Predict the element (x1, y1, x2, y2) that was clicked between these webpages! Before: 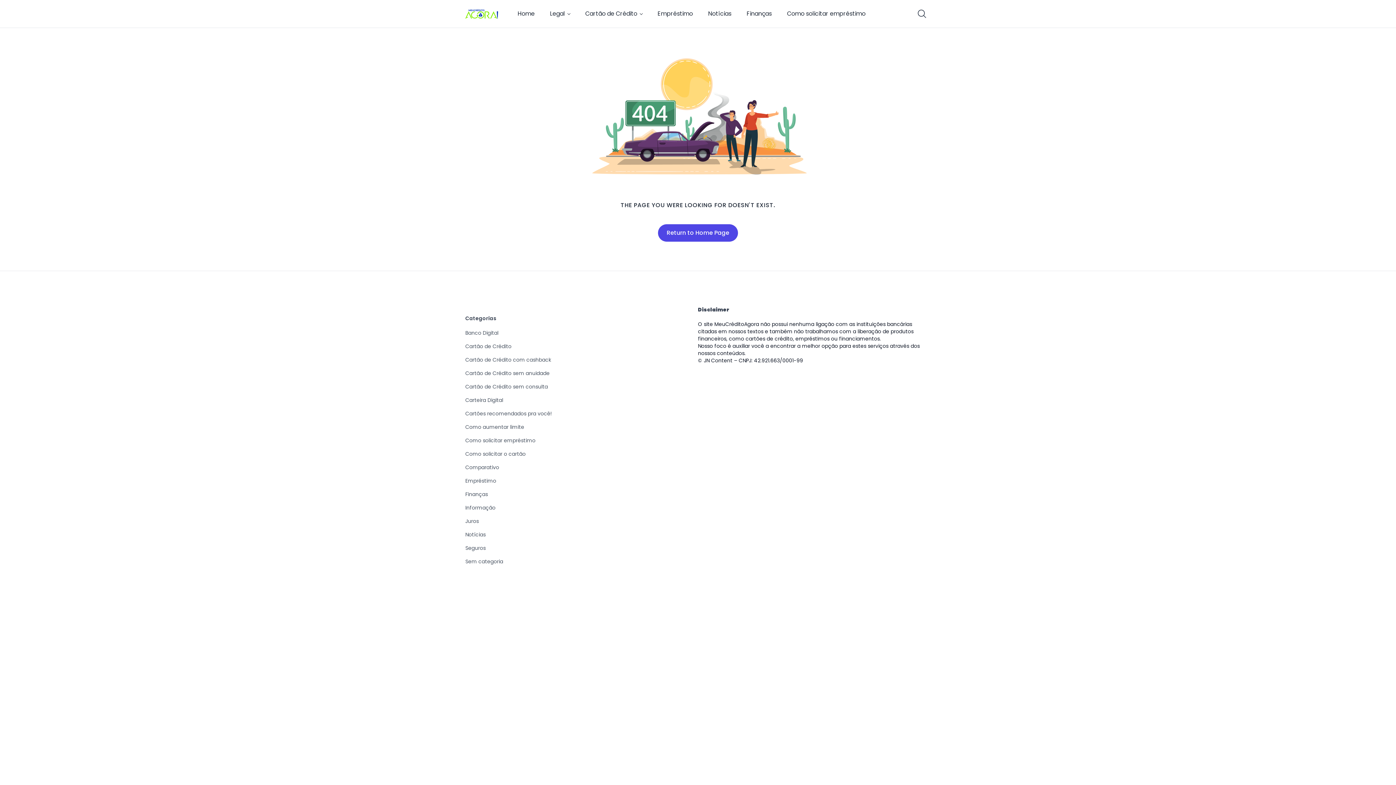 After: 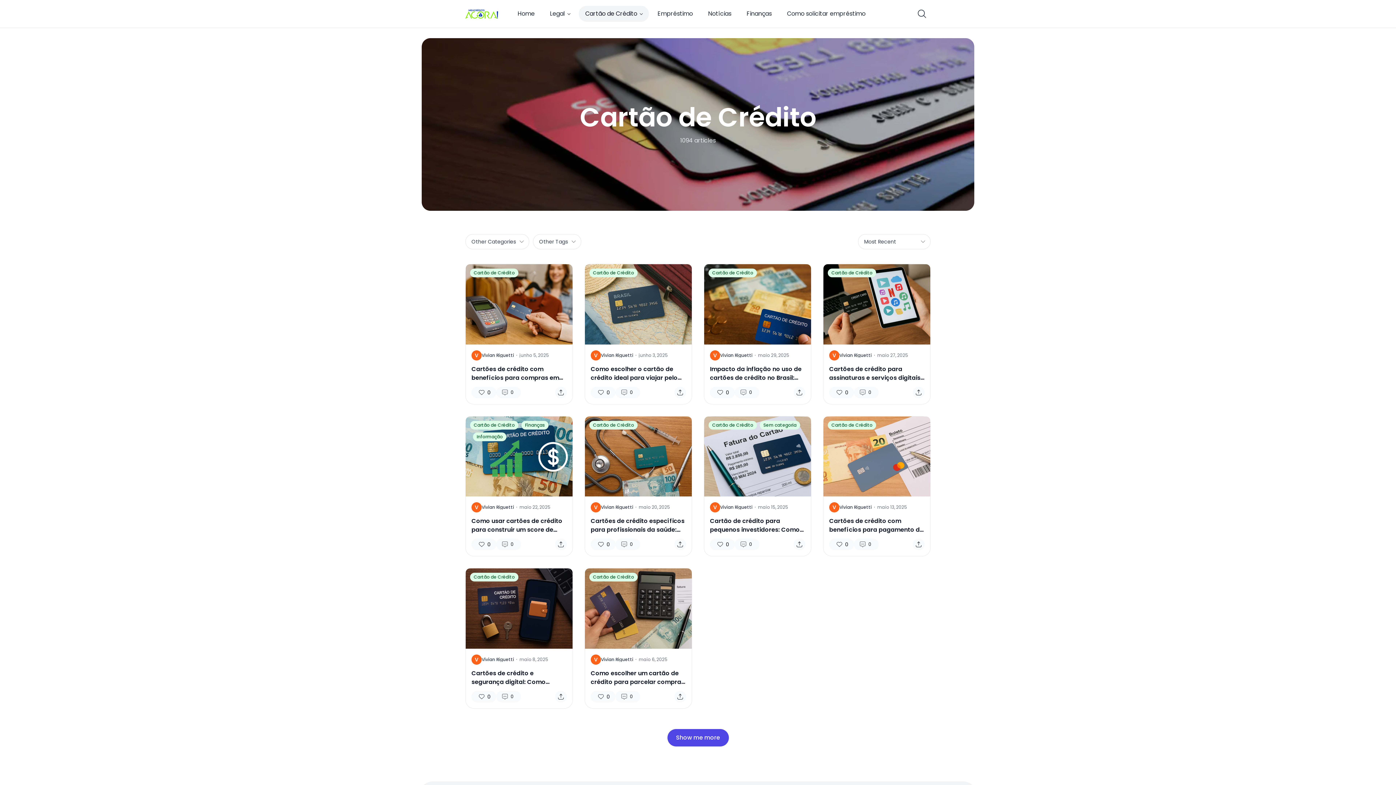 Action: label: Cartão de Crédito bbox: (578, 5, 649, 21)